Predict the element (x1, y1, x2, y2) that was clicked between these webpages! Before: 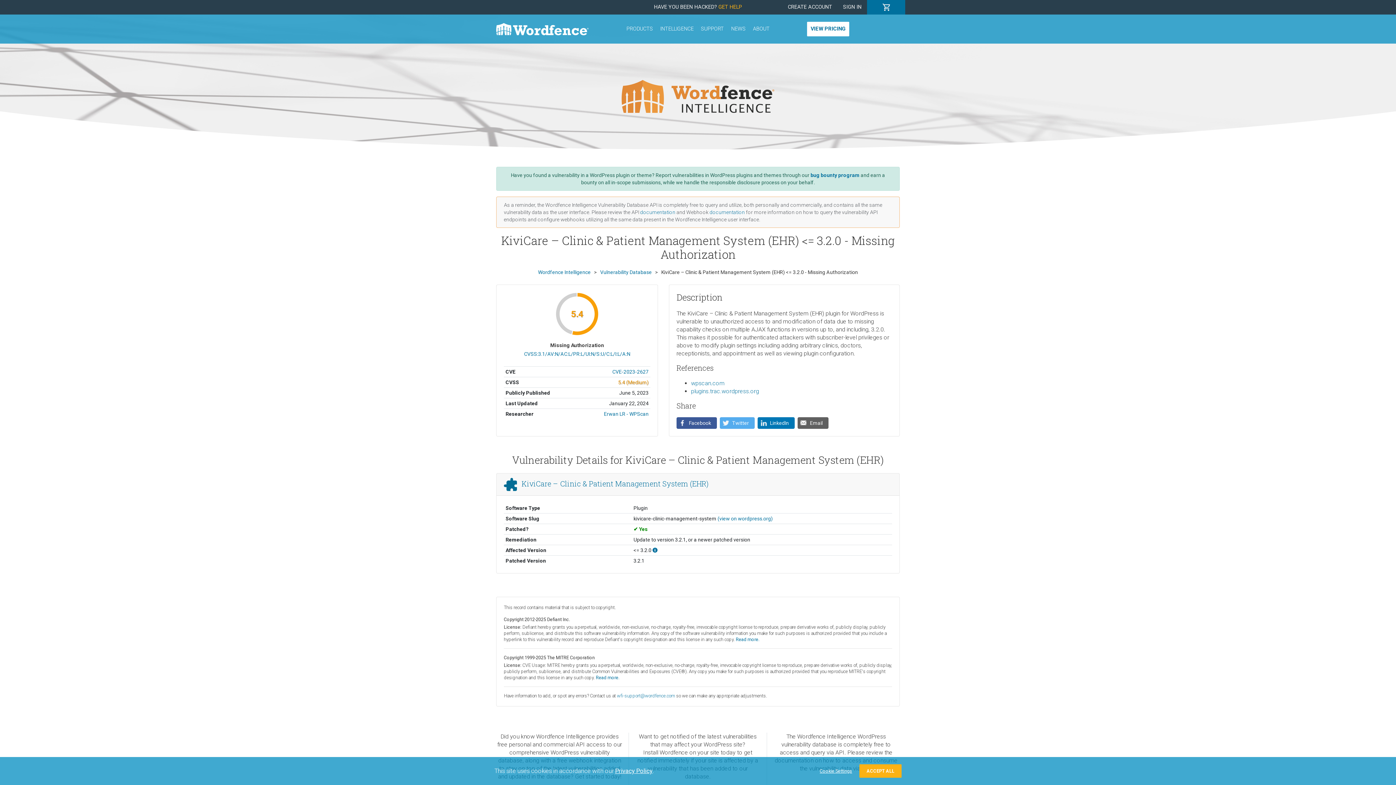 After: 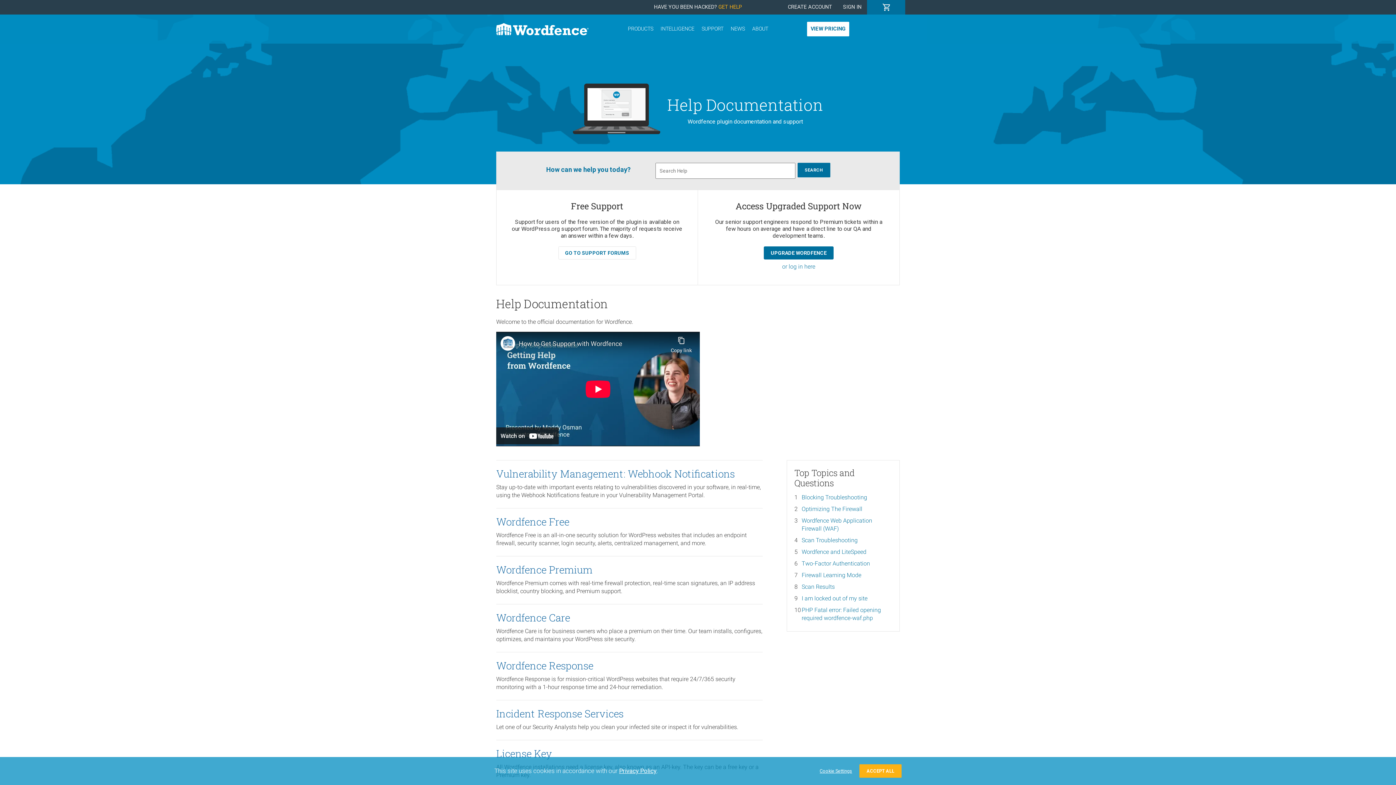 Action: label: SUPPORT bbox: (697, 14, 727, 43)